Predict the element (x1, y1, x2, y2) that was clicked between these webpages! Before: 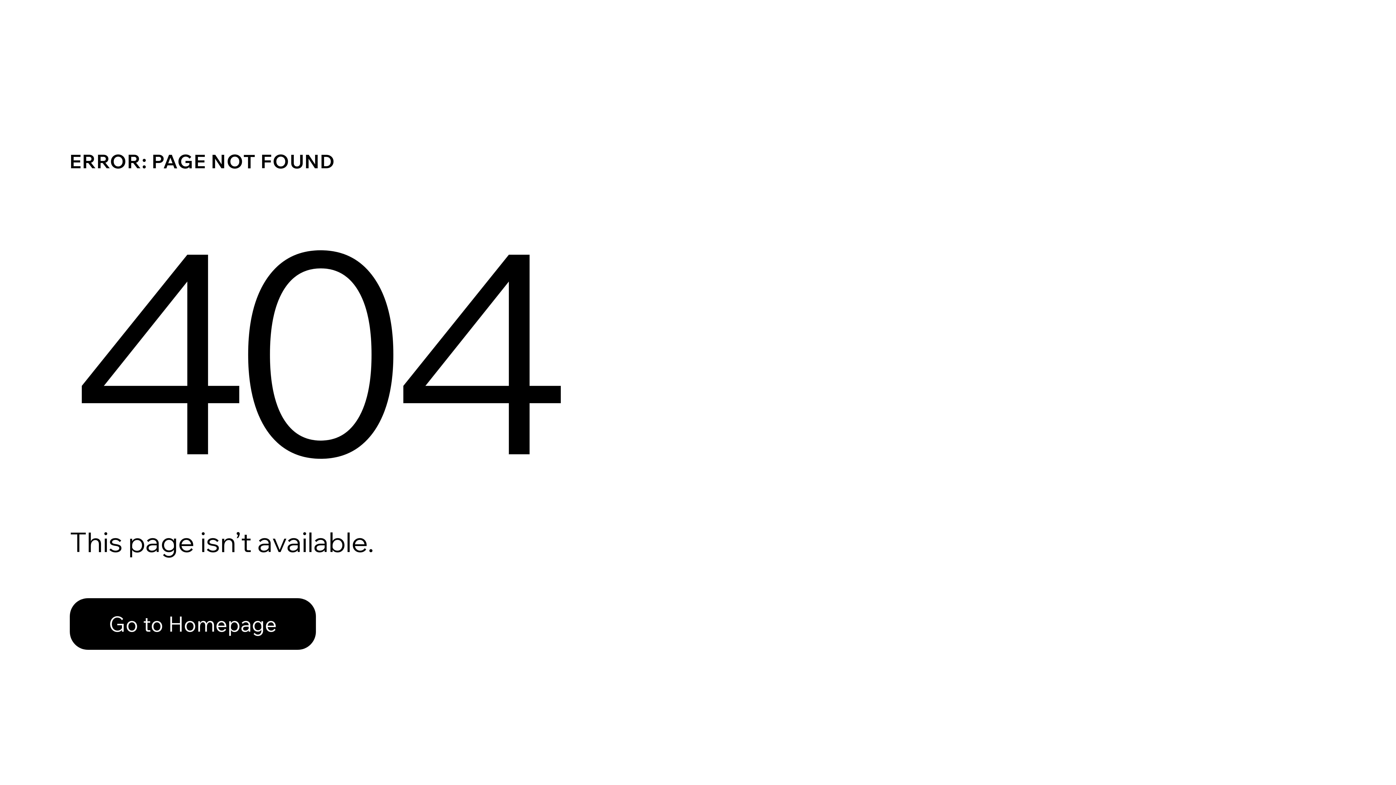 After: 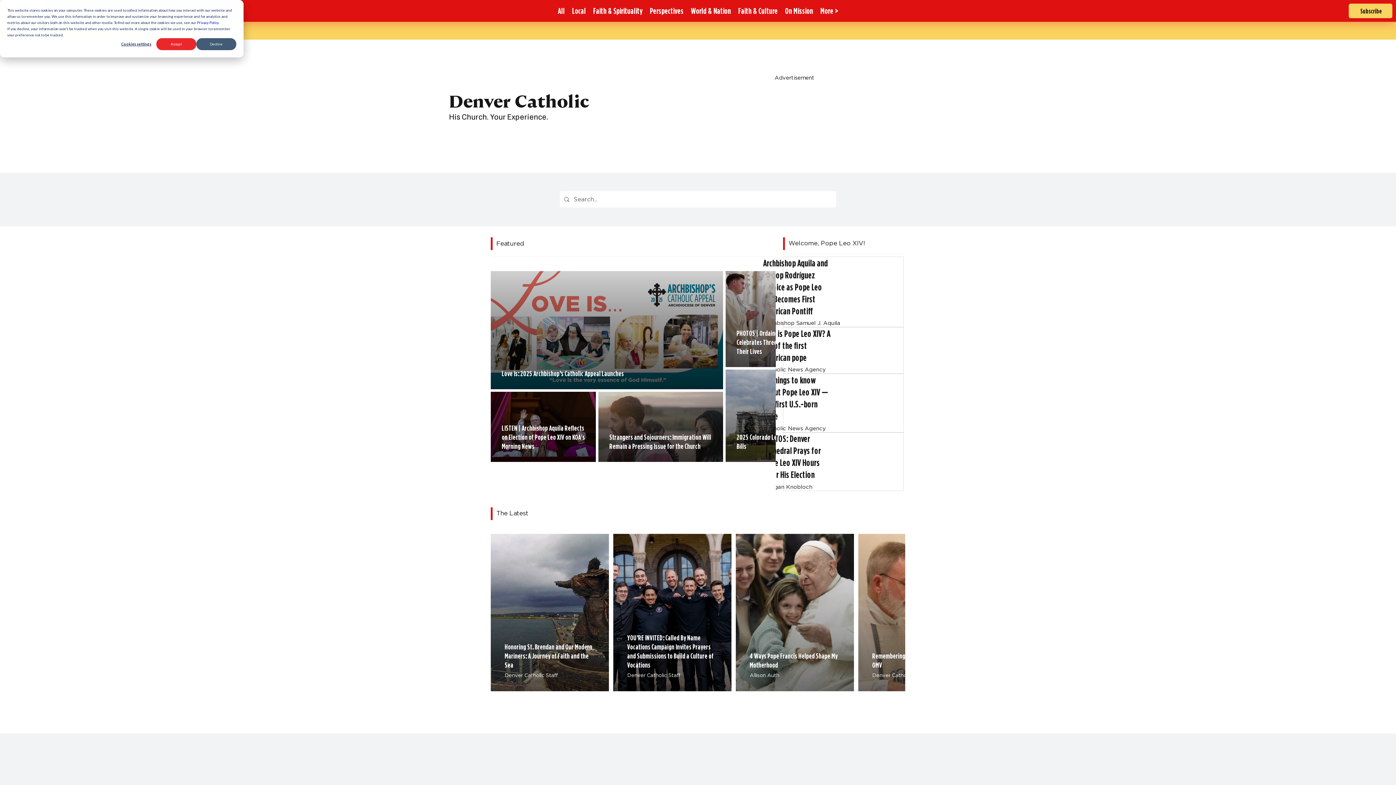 Action: label: Go to Homepage bbox: (69, 582, 768, 659)